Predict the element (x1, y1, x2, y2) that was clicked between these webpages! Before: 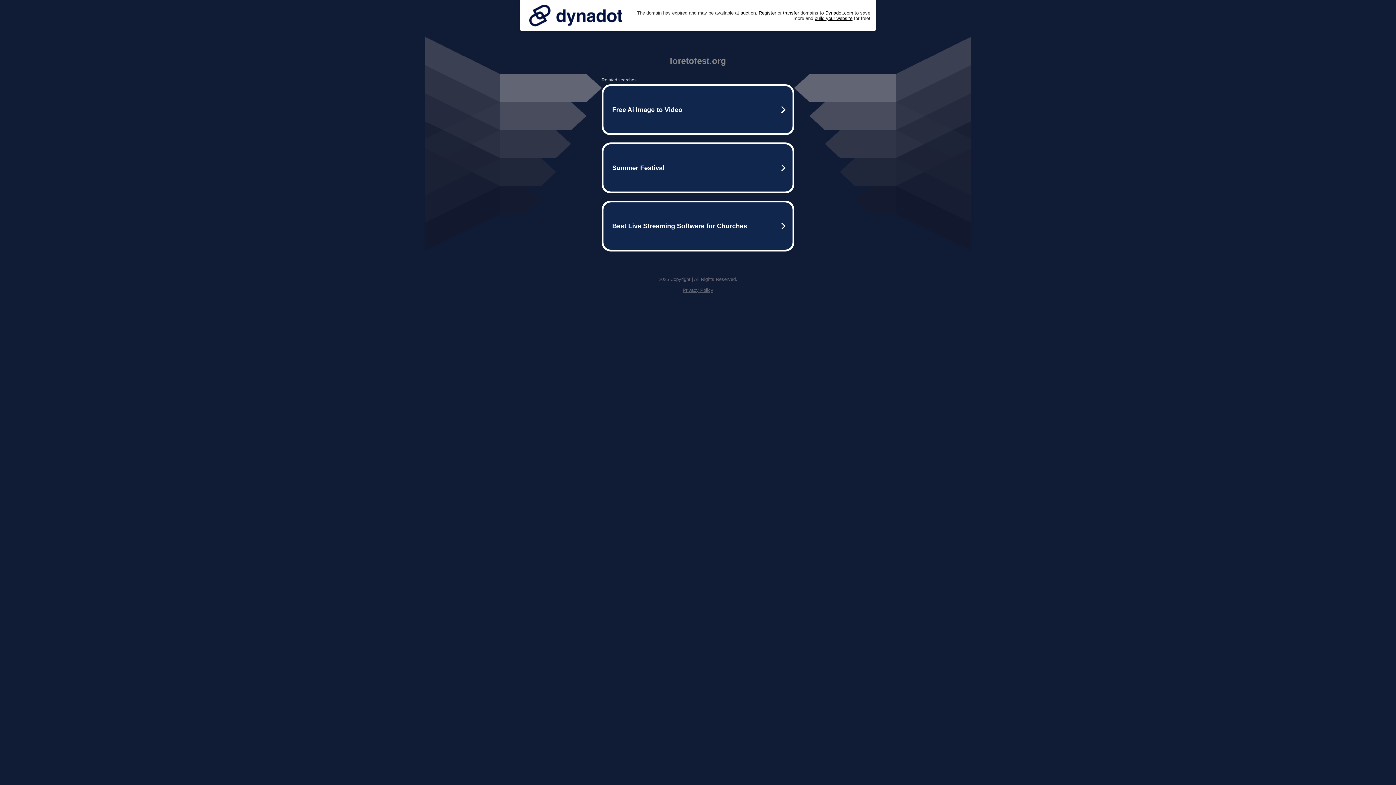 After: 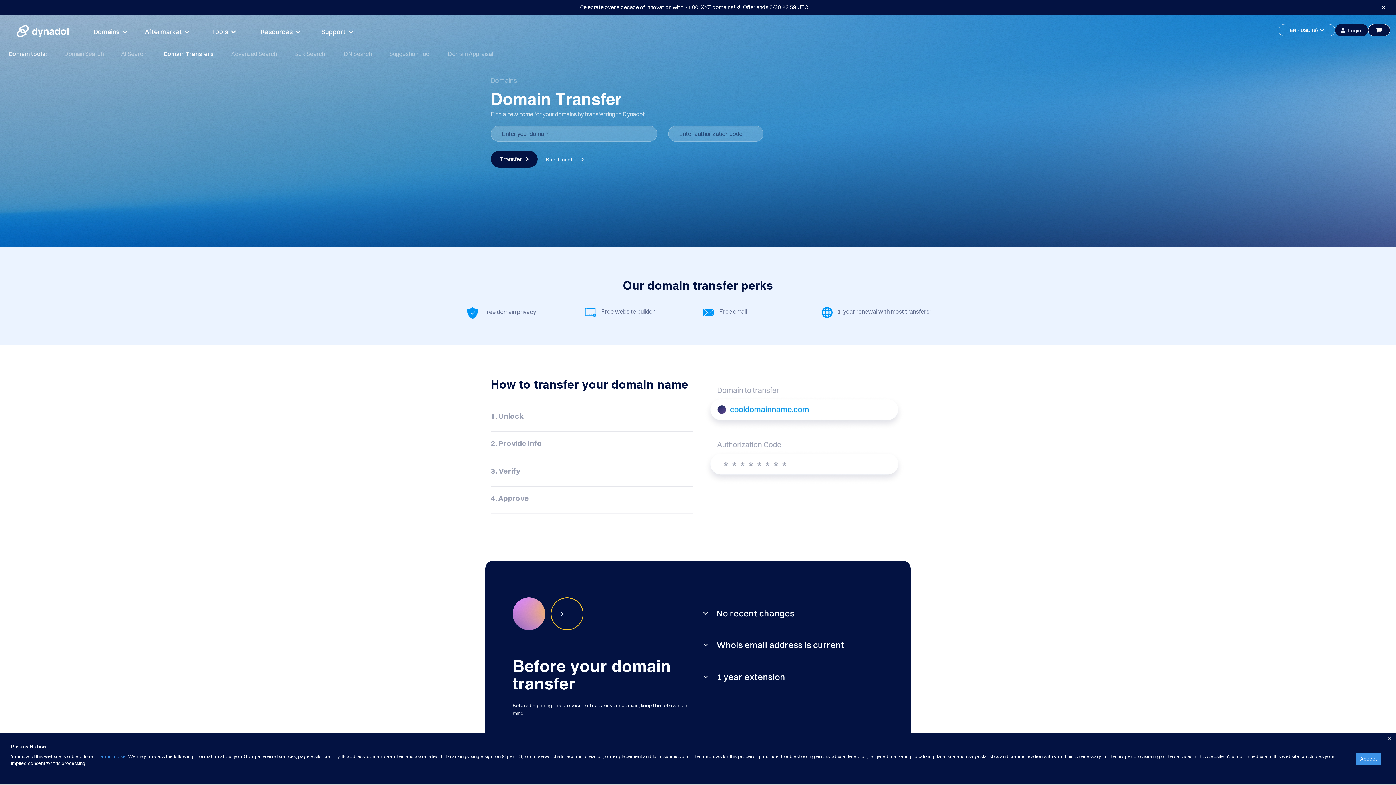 Action: label: transfer bbox: (783, 10, 799, 15)